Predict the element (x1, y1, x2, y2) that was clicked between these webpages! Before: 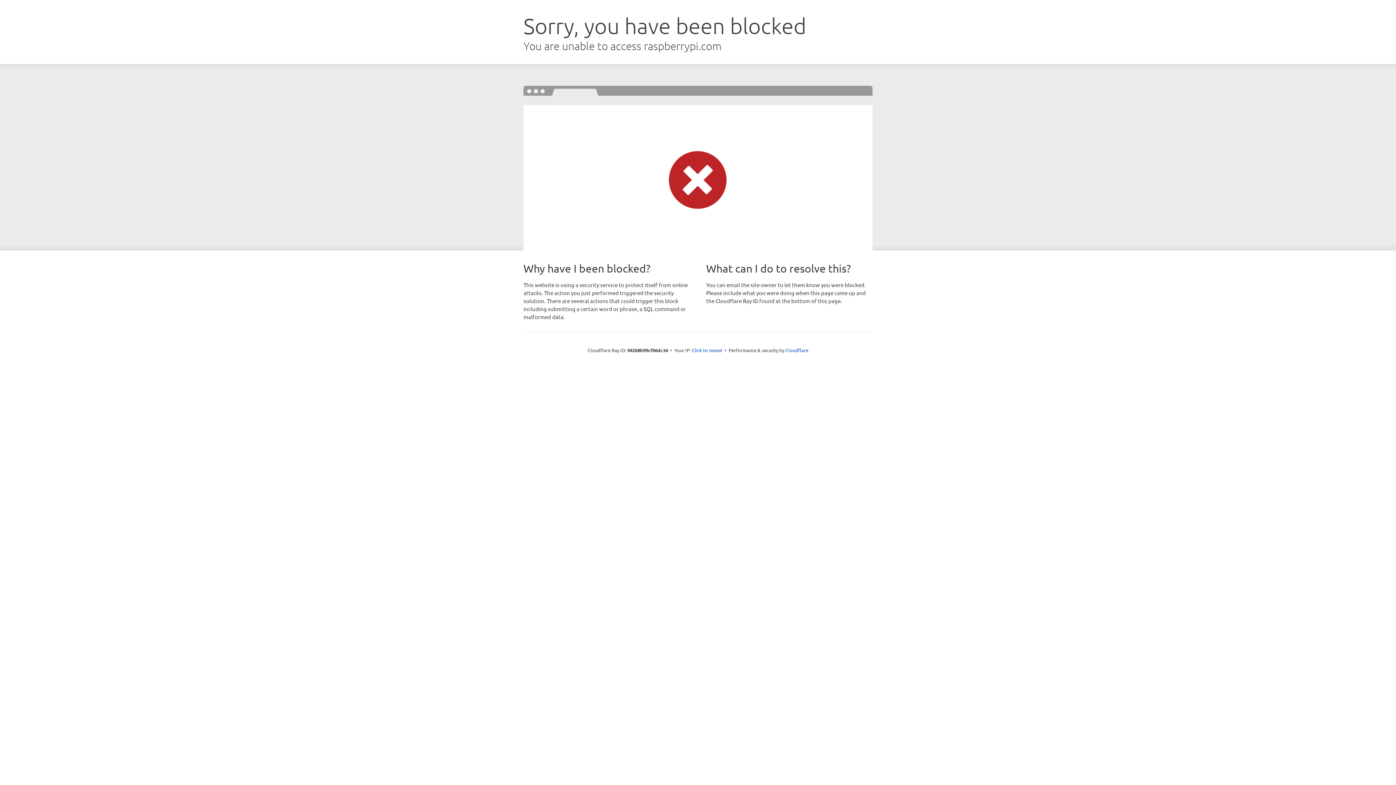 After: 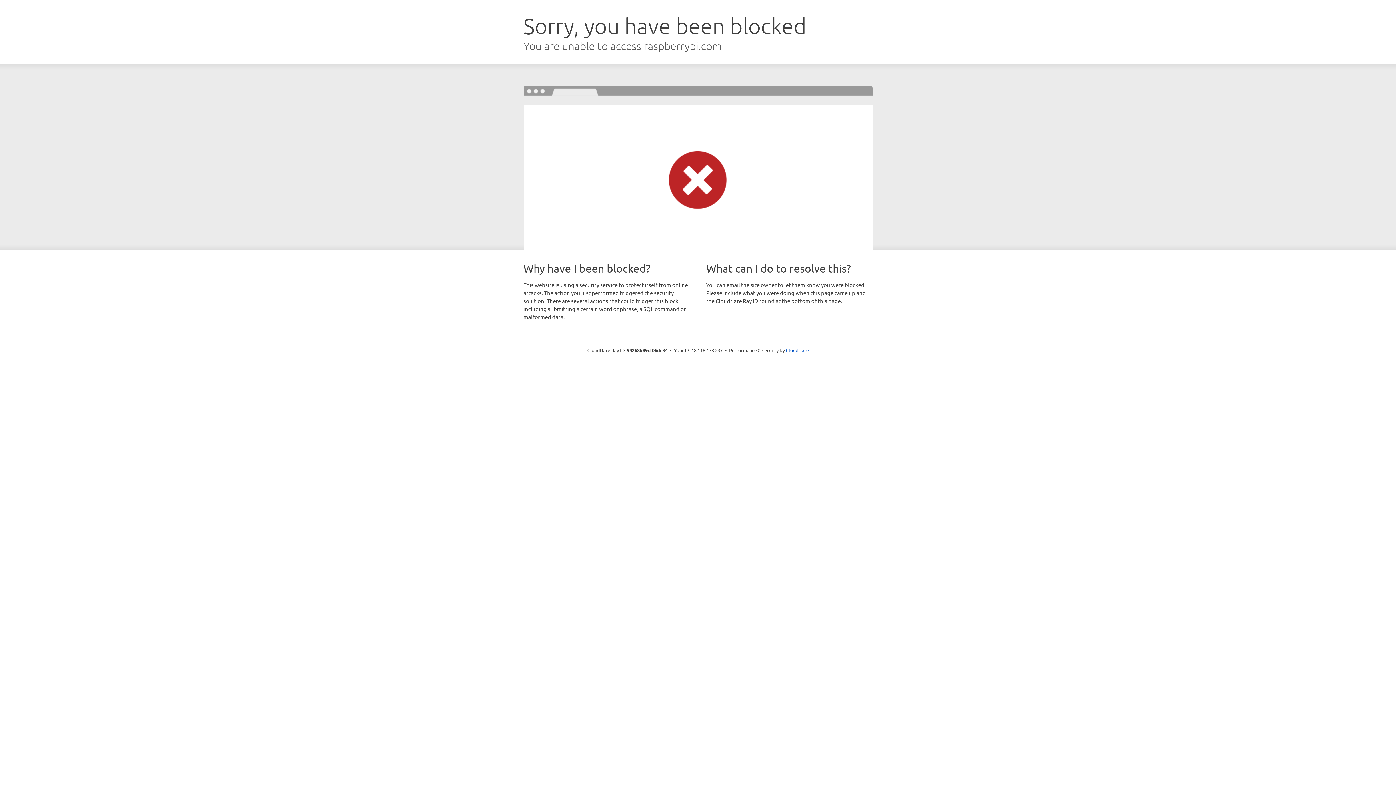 Action: bbox: (692, 346, 722, 353) label: Click to reveal